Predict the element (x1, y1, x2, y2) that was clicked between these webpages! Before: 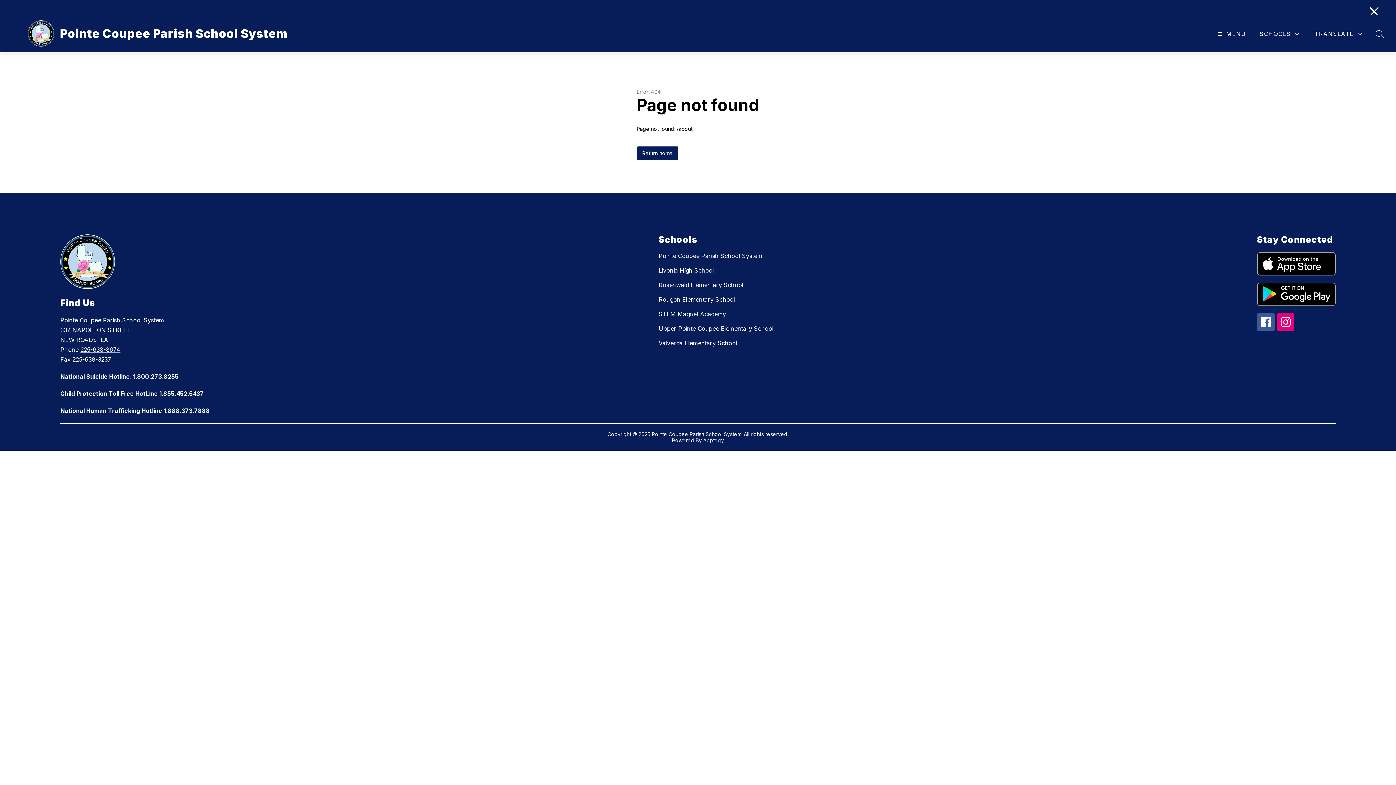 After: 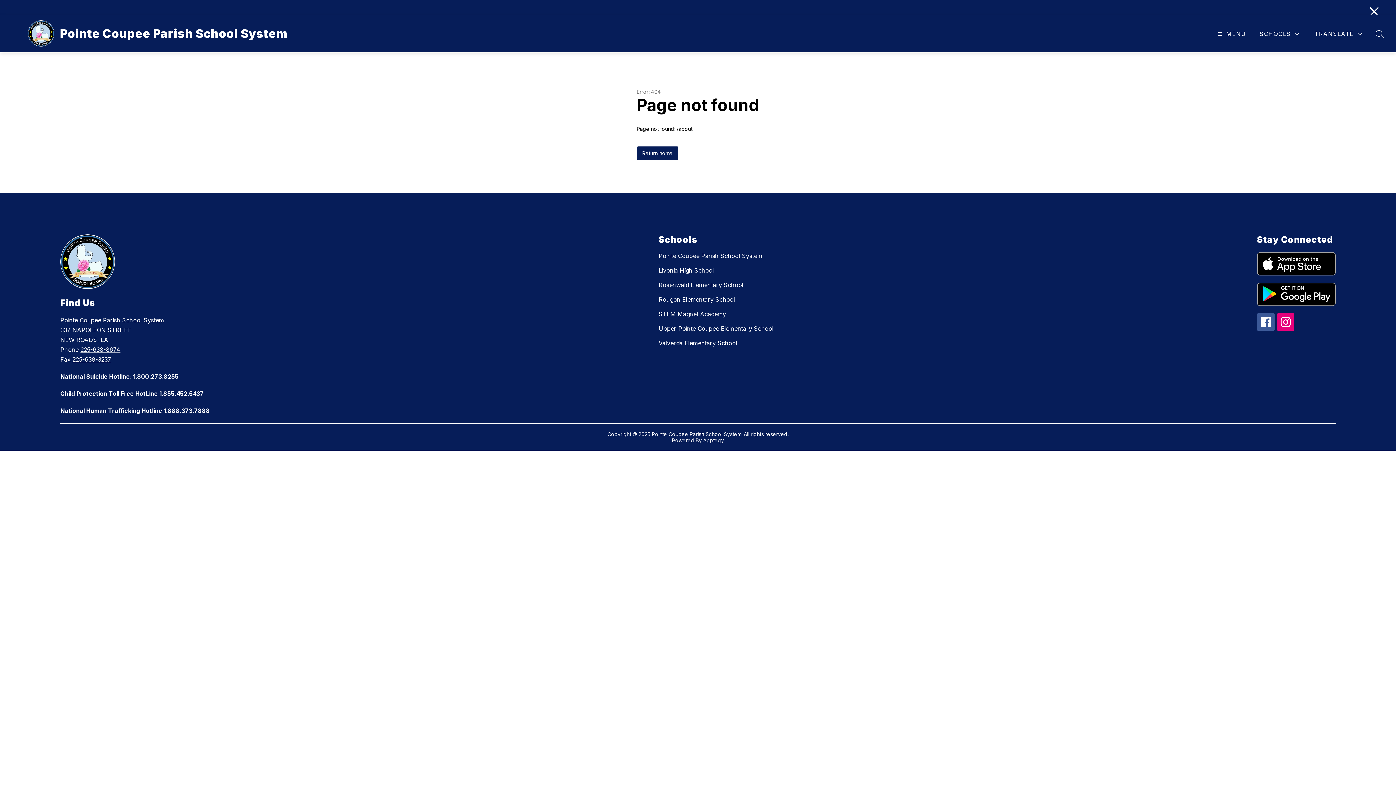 Action: label: 225-638-8674 bbox: (80, 346, 120, 353)